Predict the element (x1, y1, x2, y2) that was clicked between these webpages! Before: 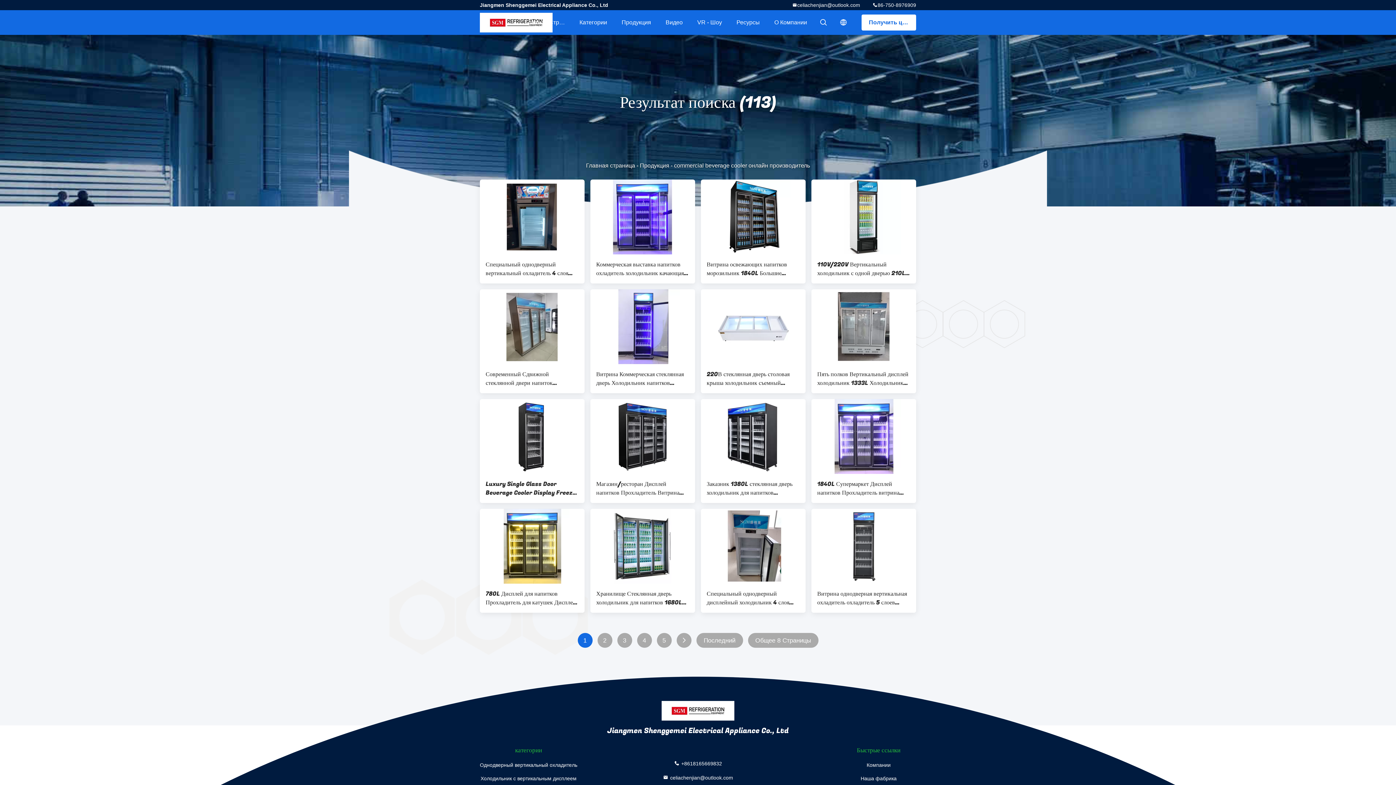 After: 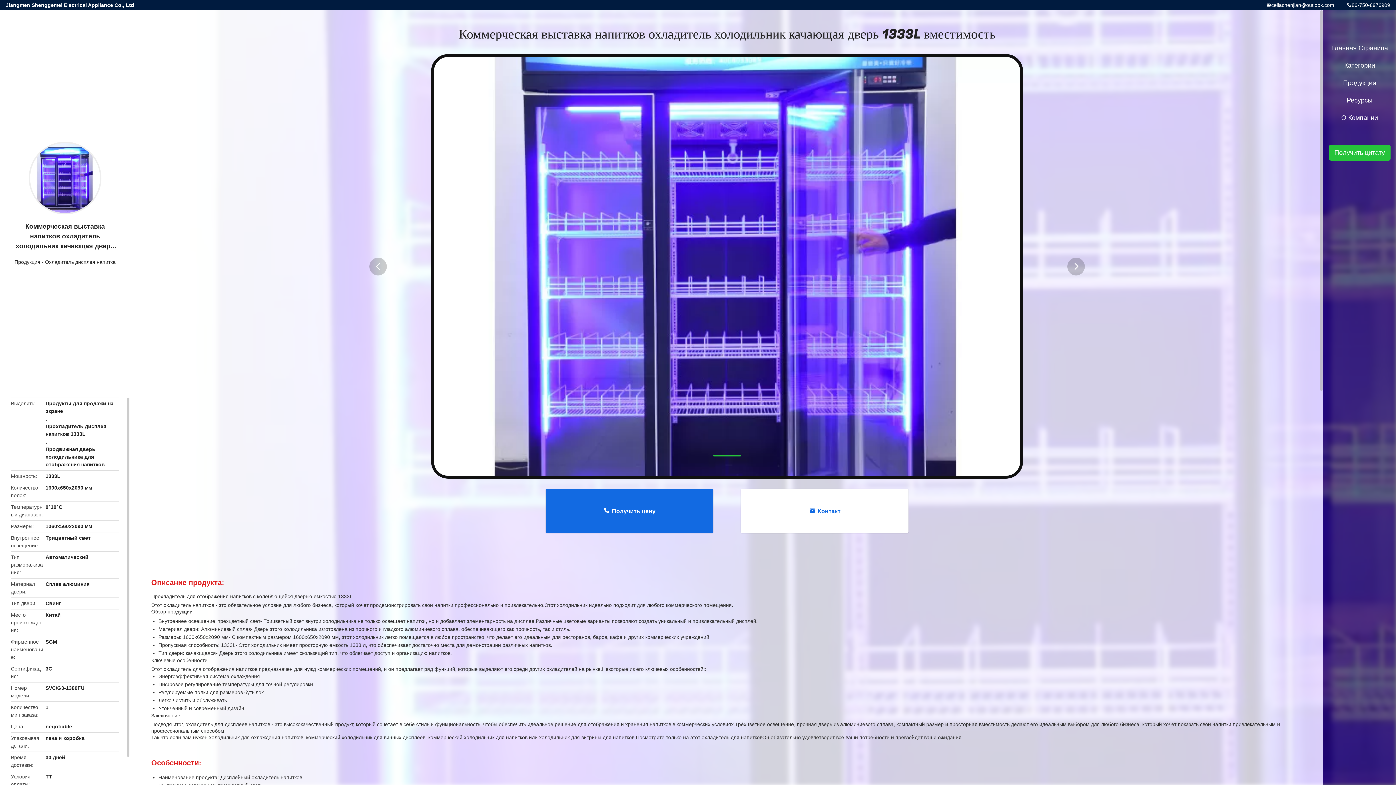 Action: bbox: (590, 179, 695, 254)